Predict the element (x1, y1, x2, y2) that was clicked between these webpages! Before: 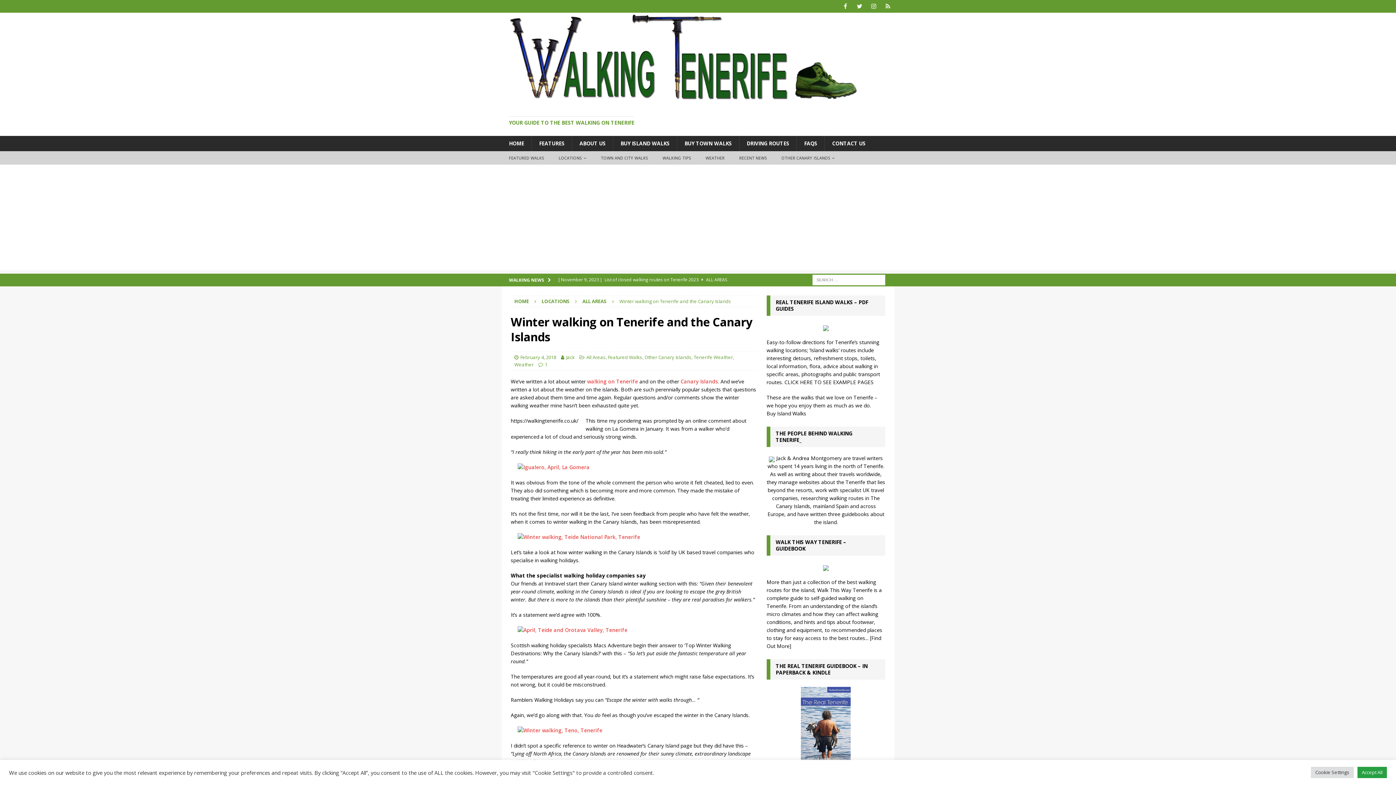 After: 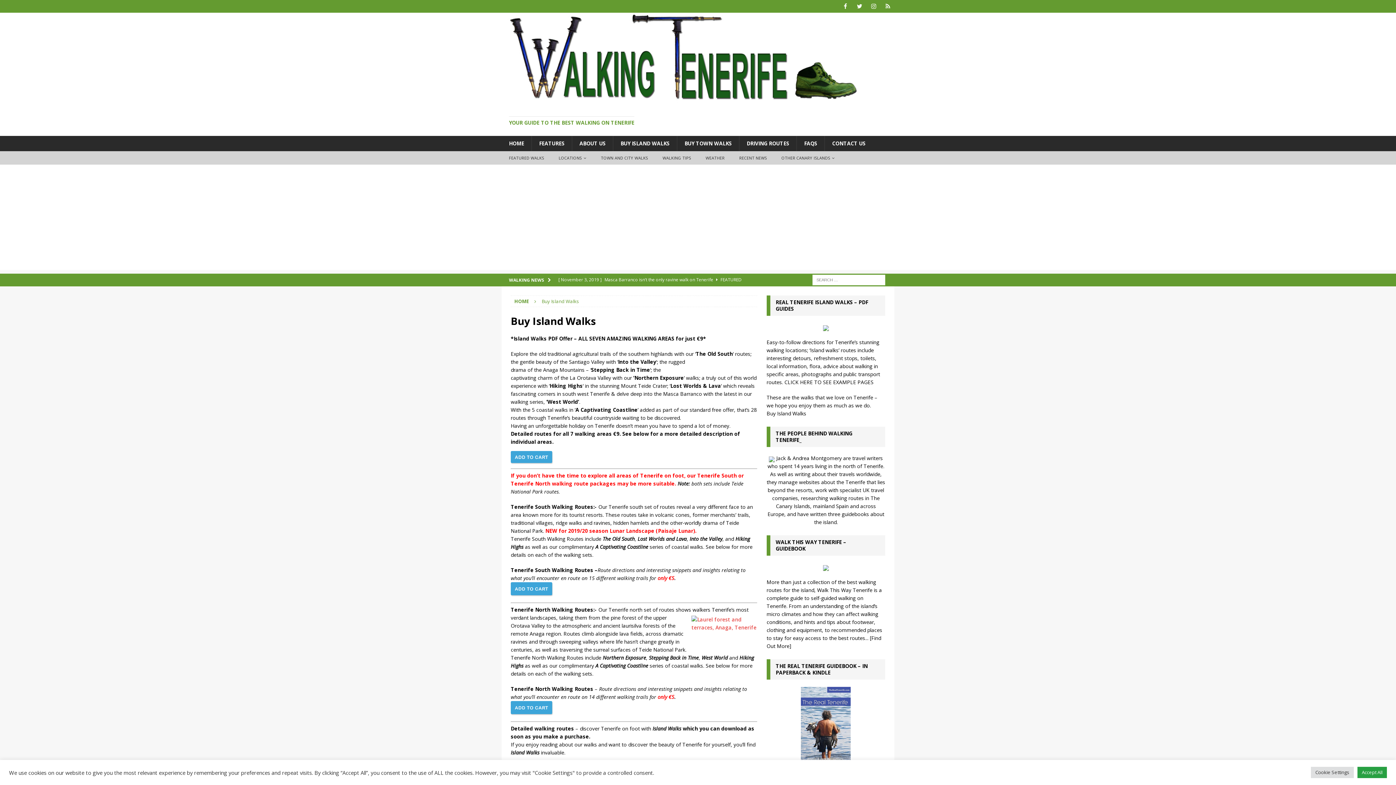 Action: label: BUY ISLAND WALKS bbox: (613, 136, 677, 151)